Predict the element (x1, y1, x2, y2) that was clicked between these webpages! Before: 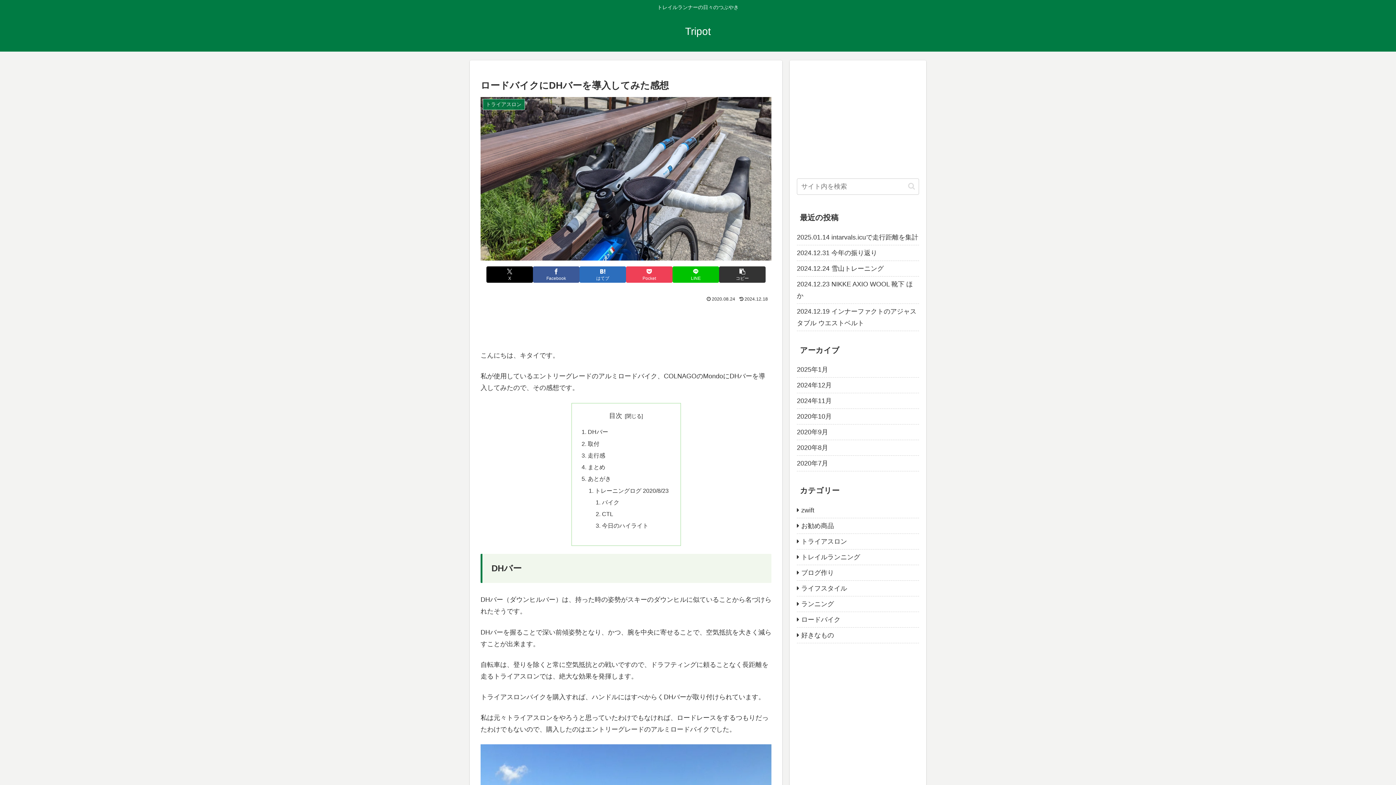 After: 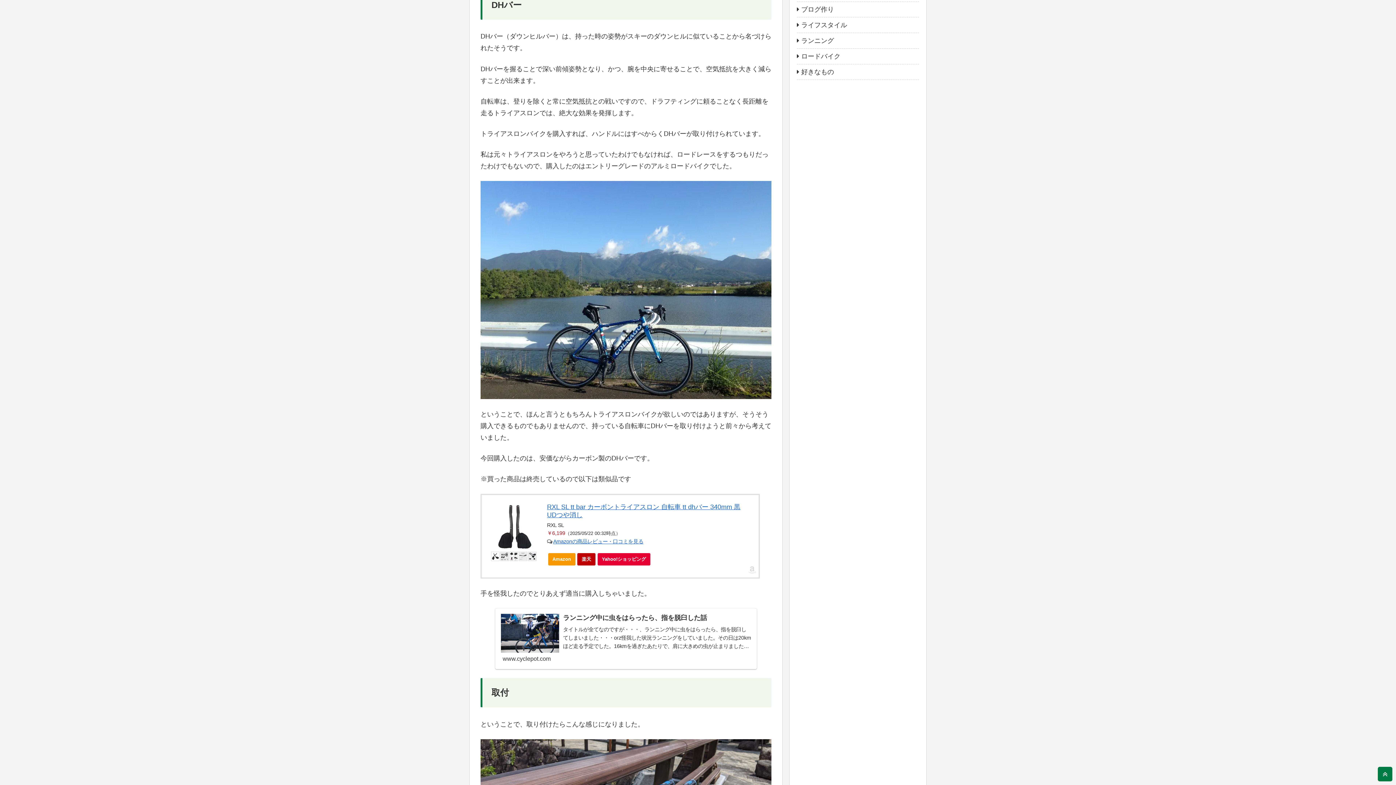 Action: bbox: (587, 428, 608, 435) label: DHバー